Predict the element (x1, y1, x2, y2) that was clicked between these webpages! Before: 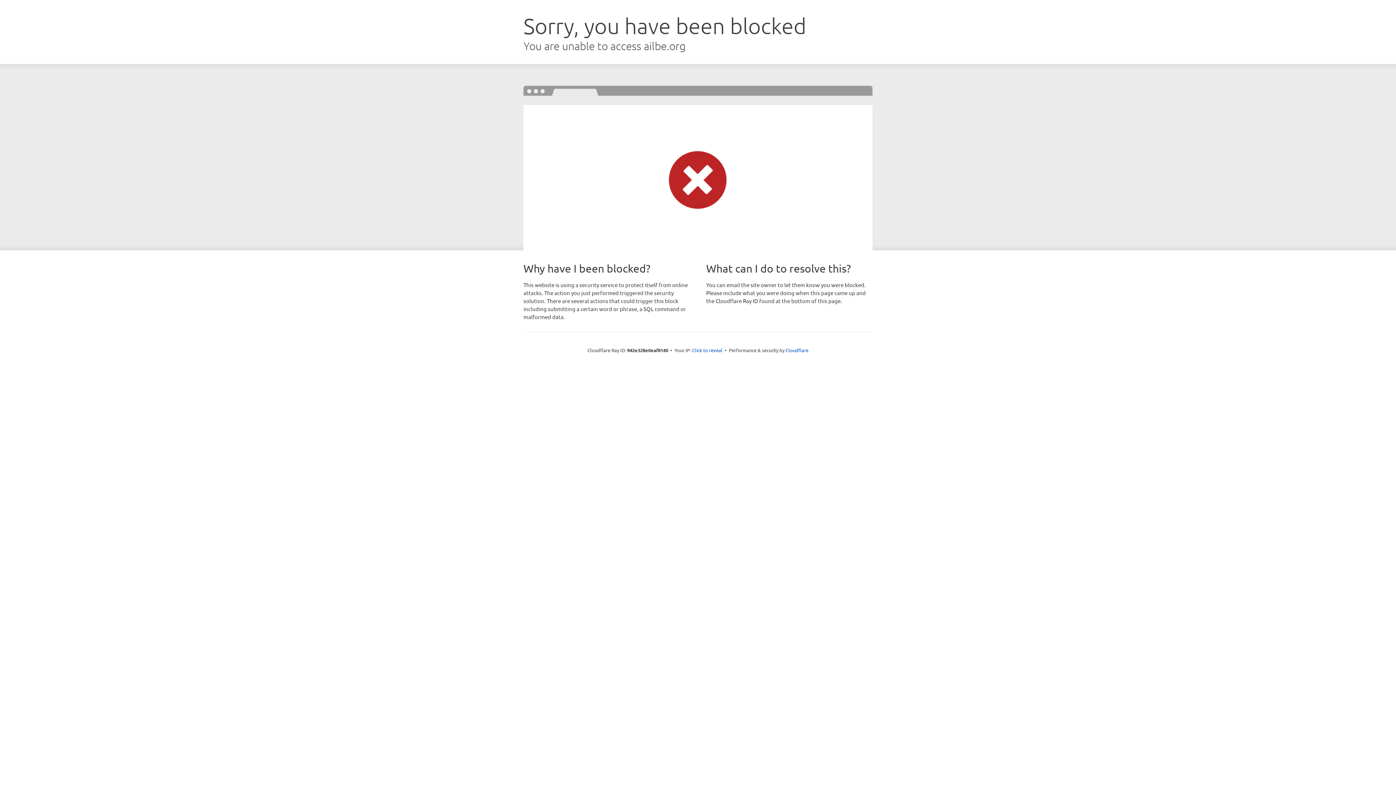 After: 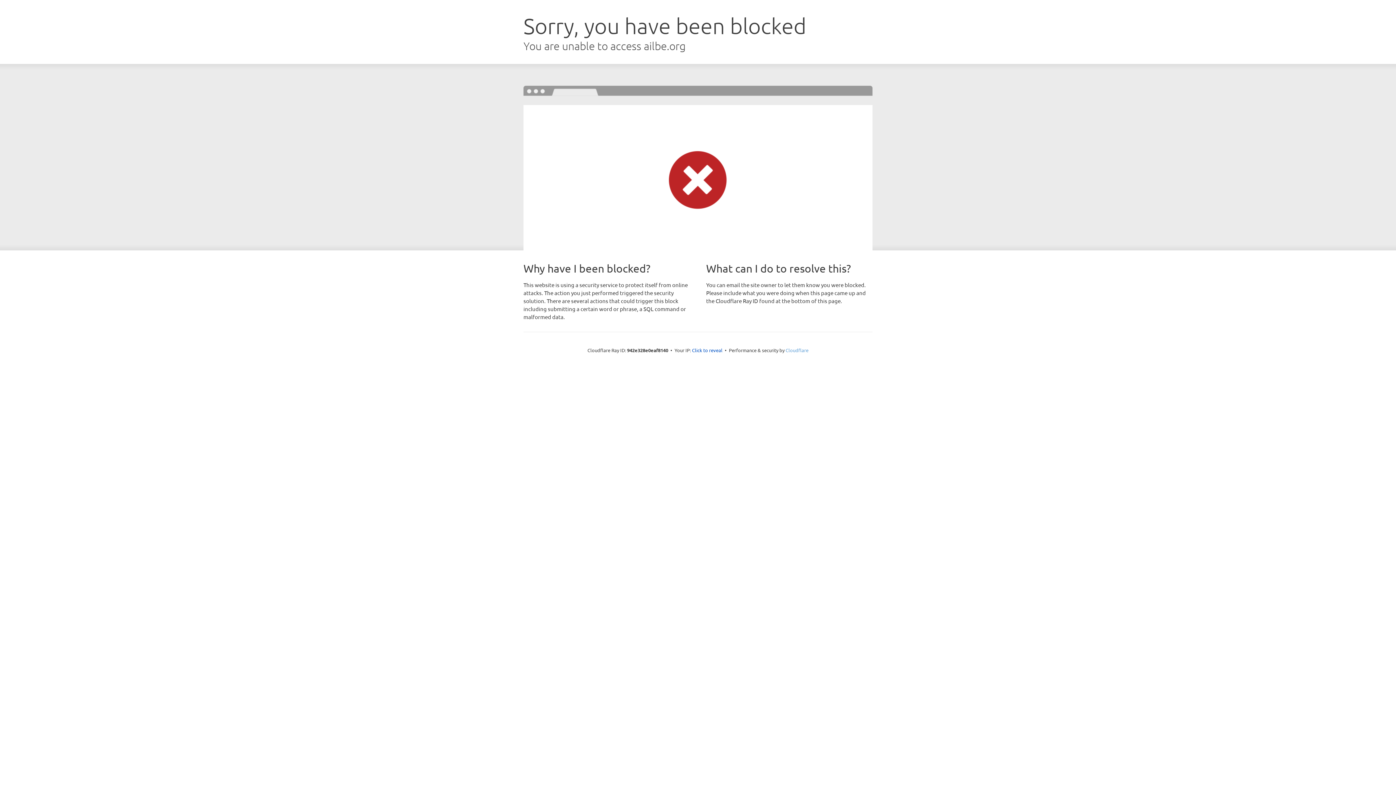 Action: bbox: (785, 347, 808, 353) label: Cloudflare